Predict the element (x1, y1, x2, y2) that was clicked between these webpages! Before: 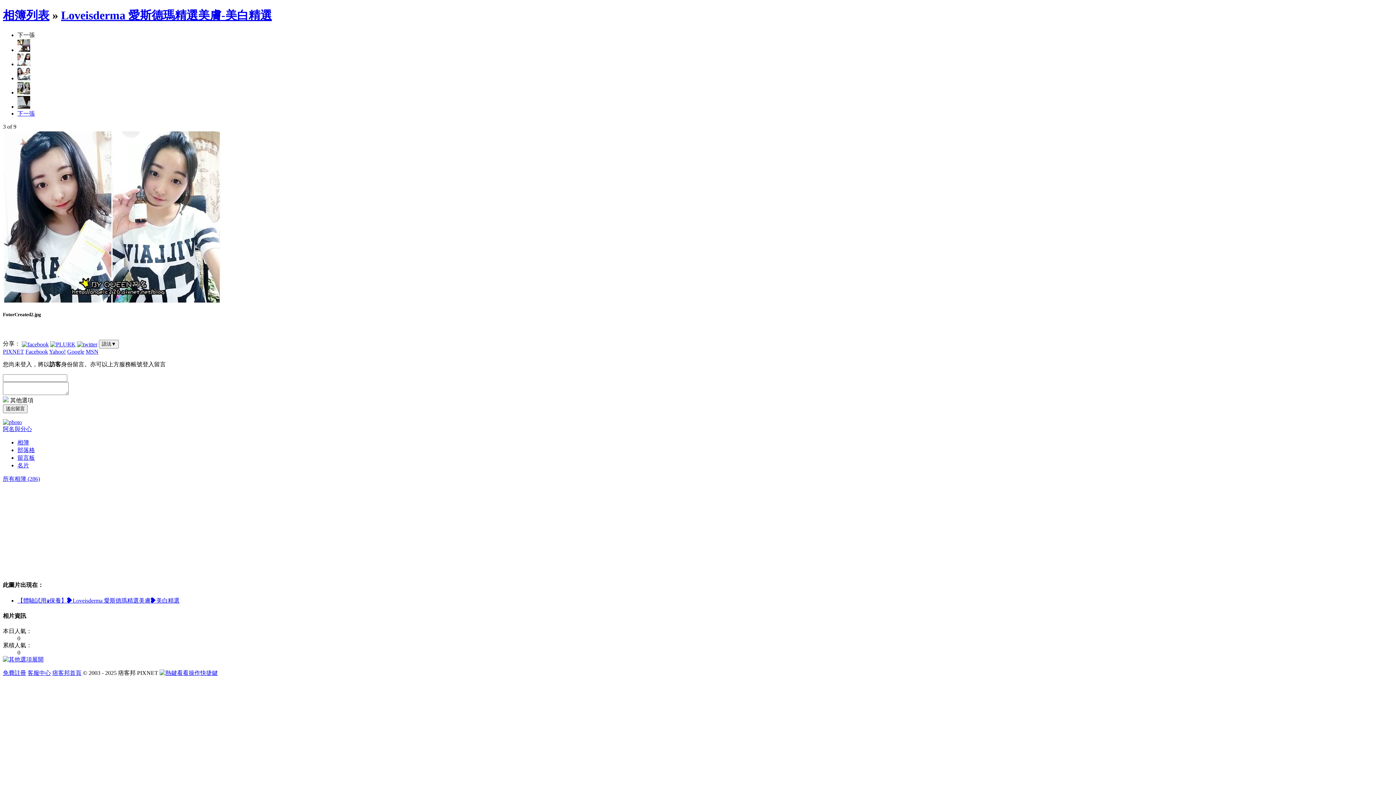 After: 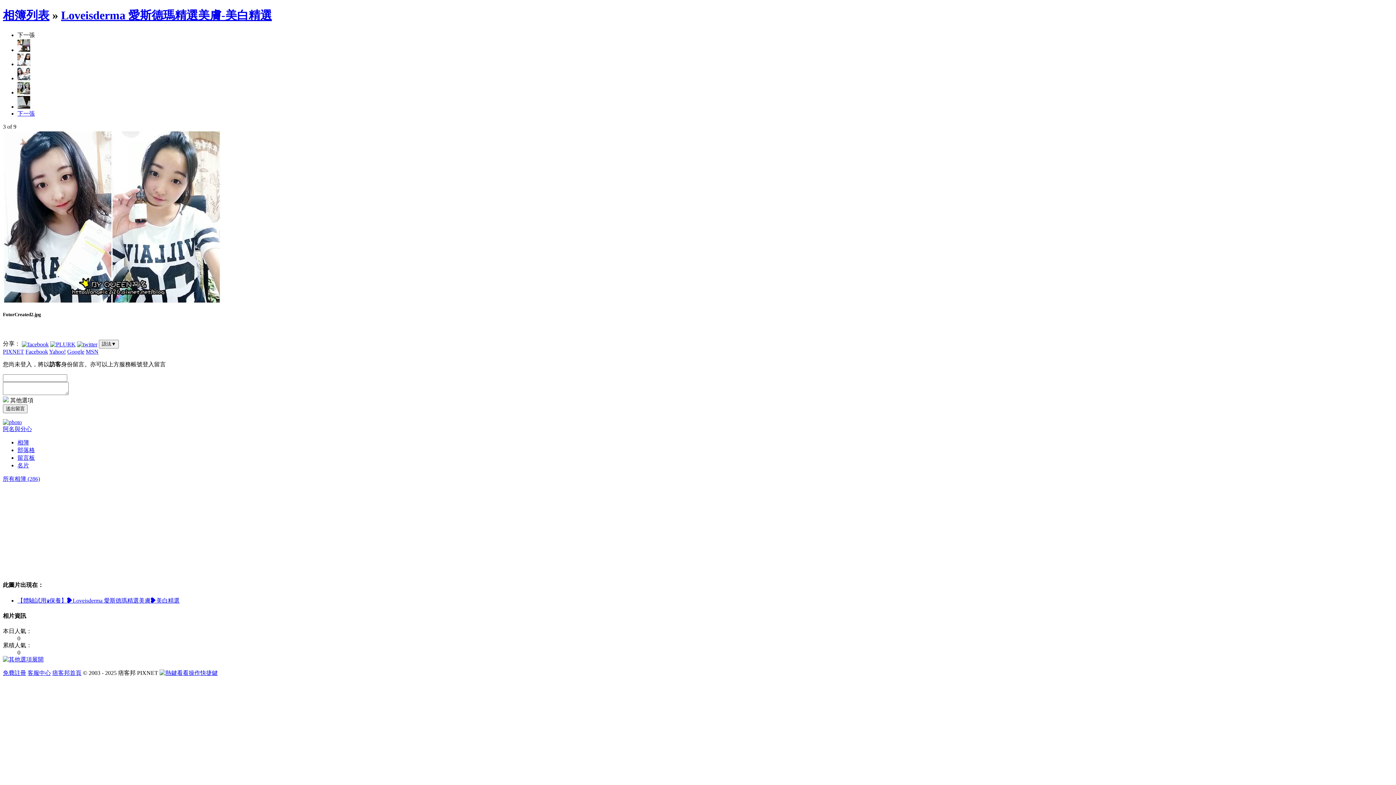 Action: bbox: (85, 348, 98, 354) label: MSN